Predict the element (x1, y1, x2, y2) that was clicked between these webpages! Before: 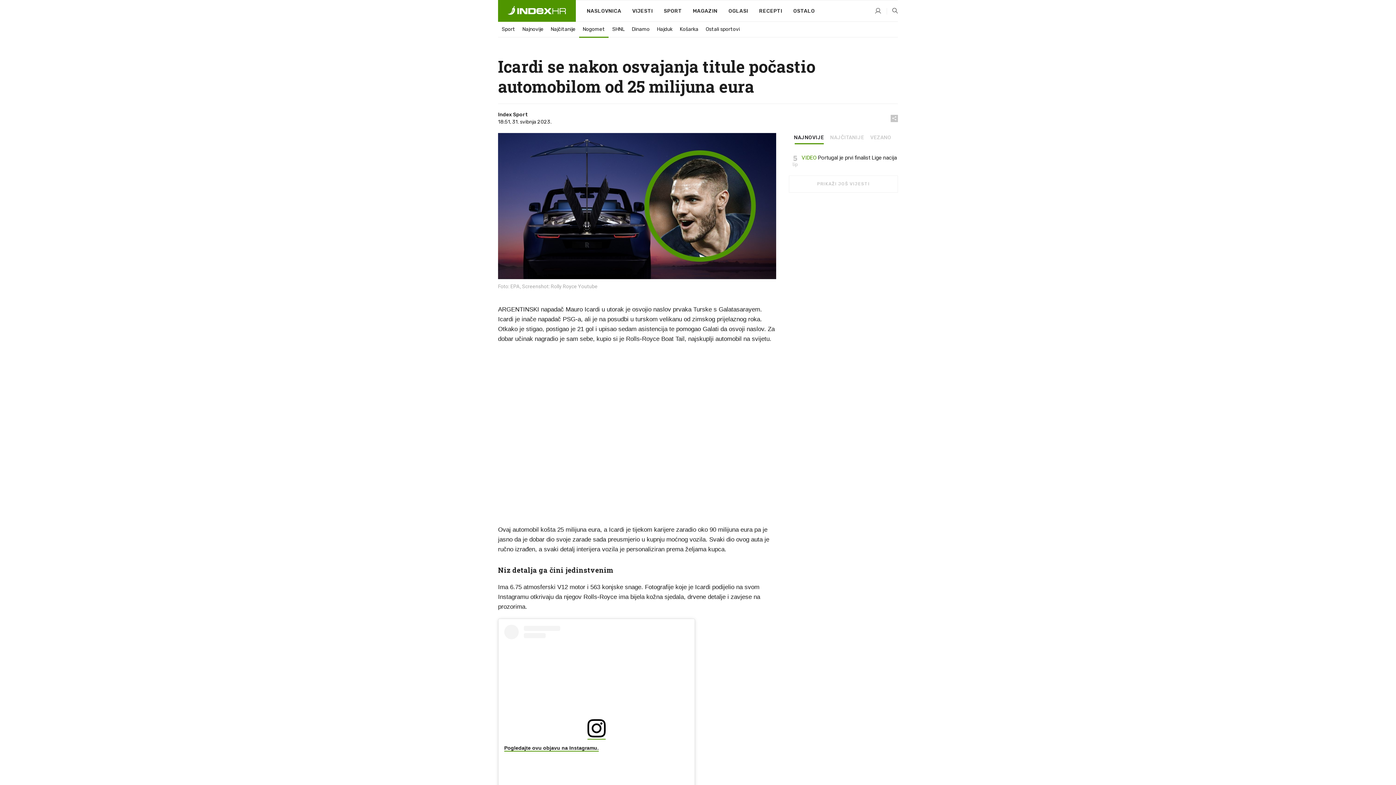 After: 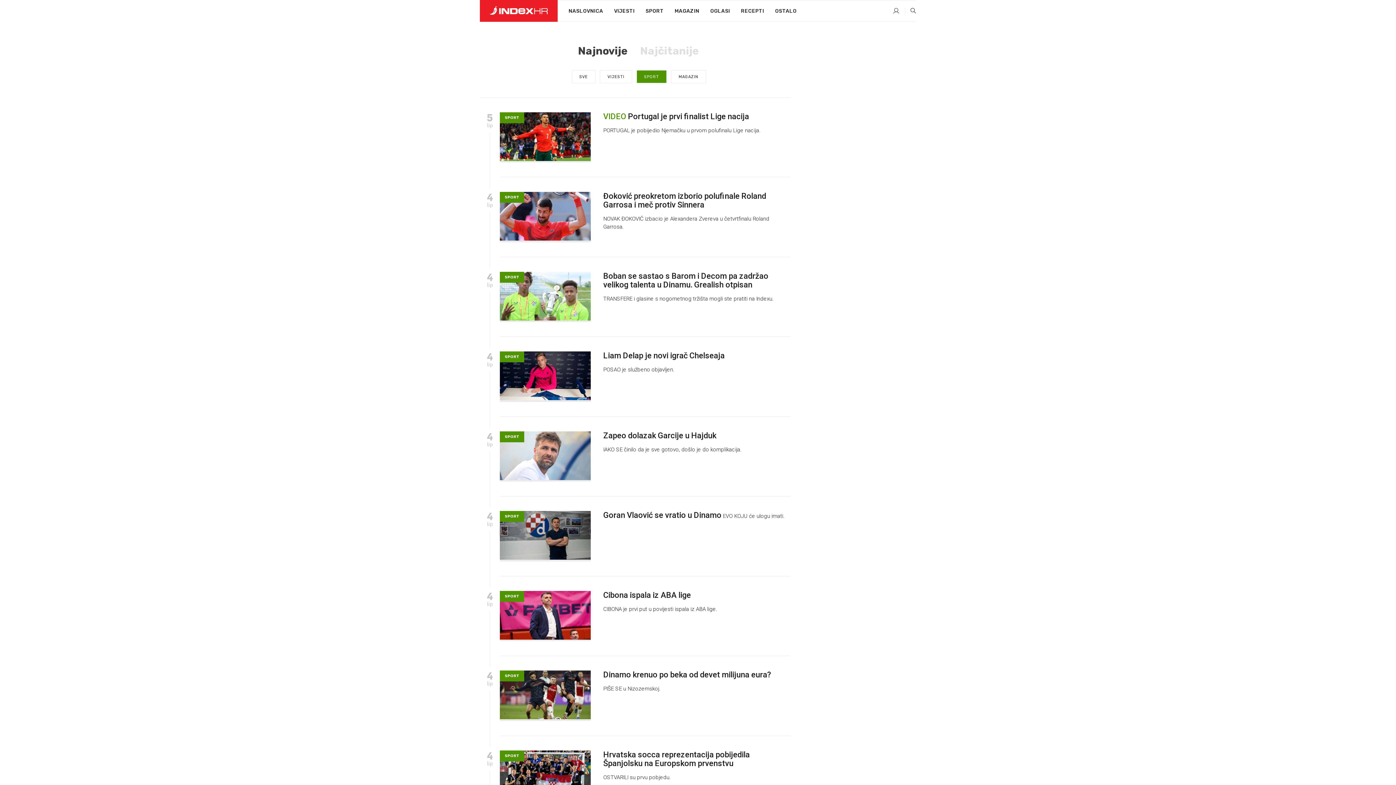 Action: bbox: (518, 22, 547, 36) label: Najnovije